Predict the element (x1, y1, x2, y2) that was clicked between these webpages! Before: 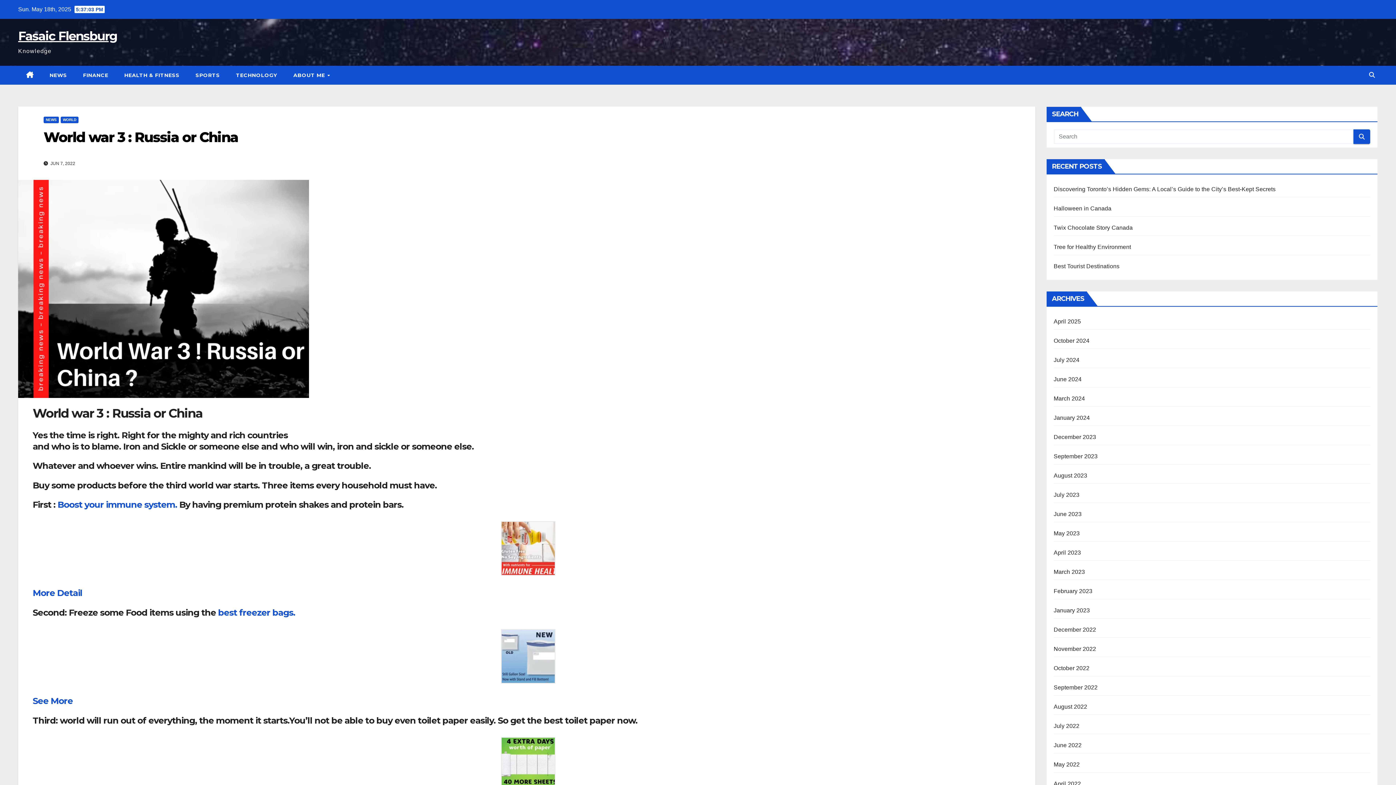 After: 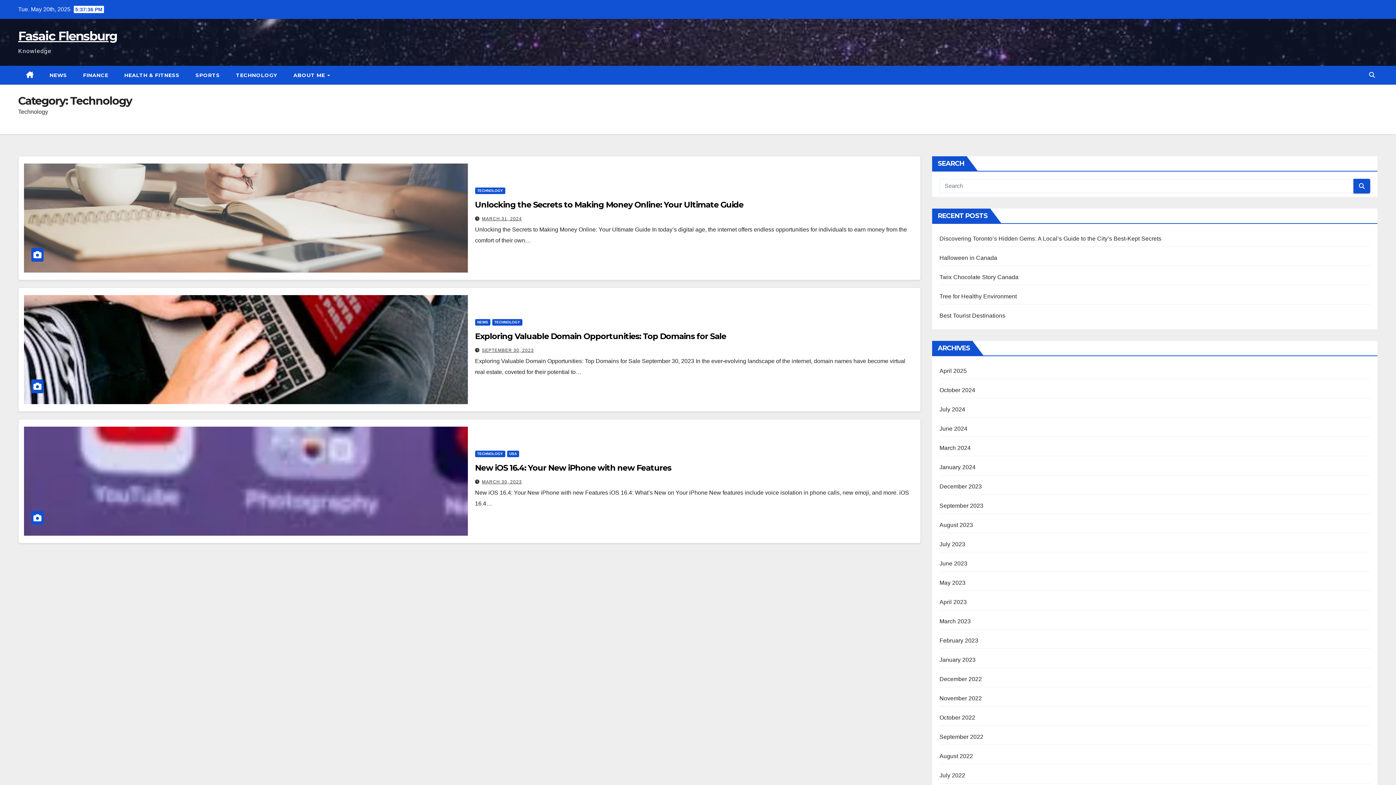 Action: label: TECHNOLOGY bbox: (228, 65, 285, 84)